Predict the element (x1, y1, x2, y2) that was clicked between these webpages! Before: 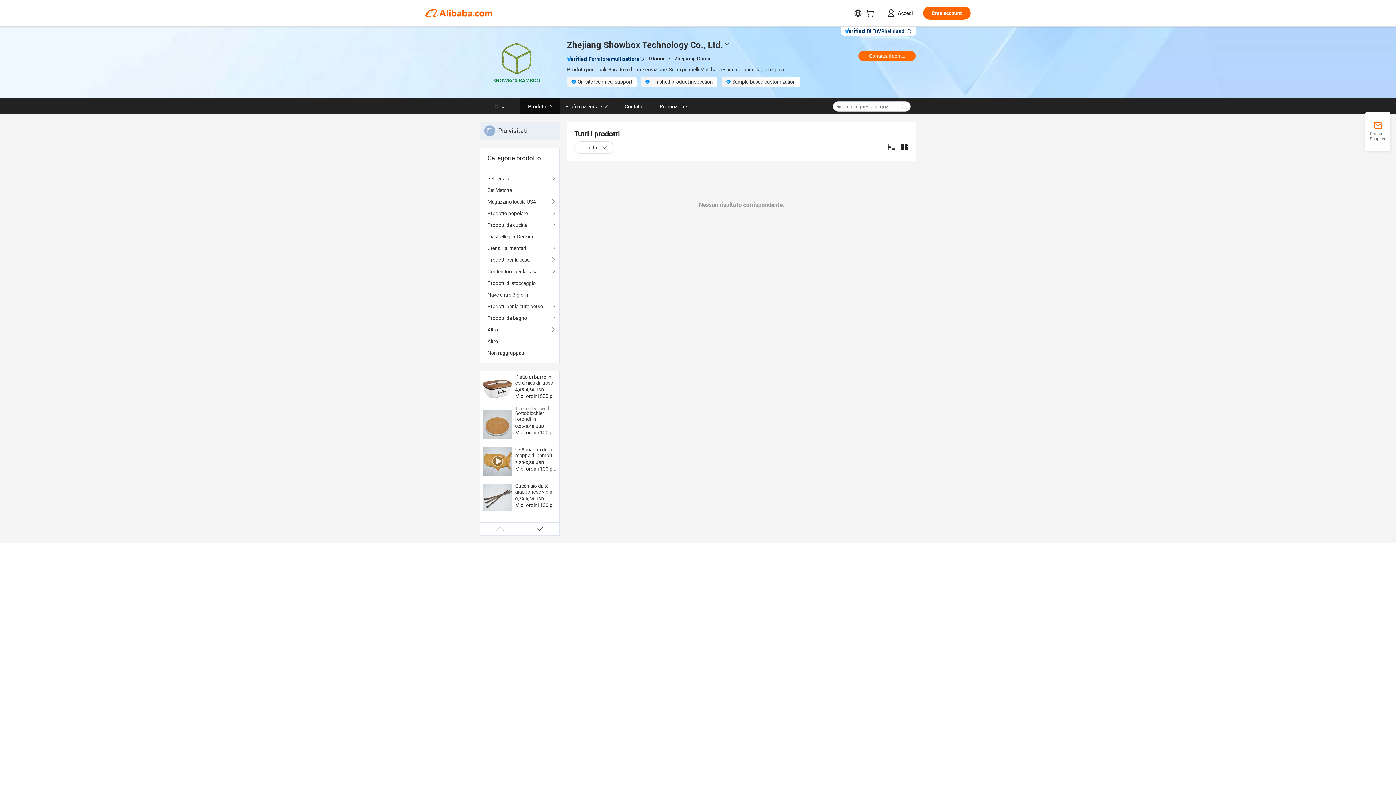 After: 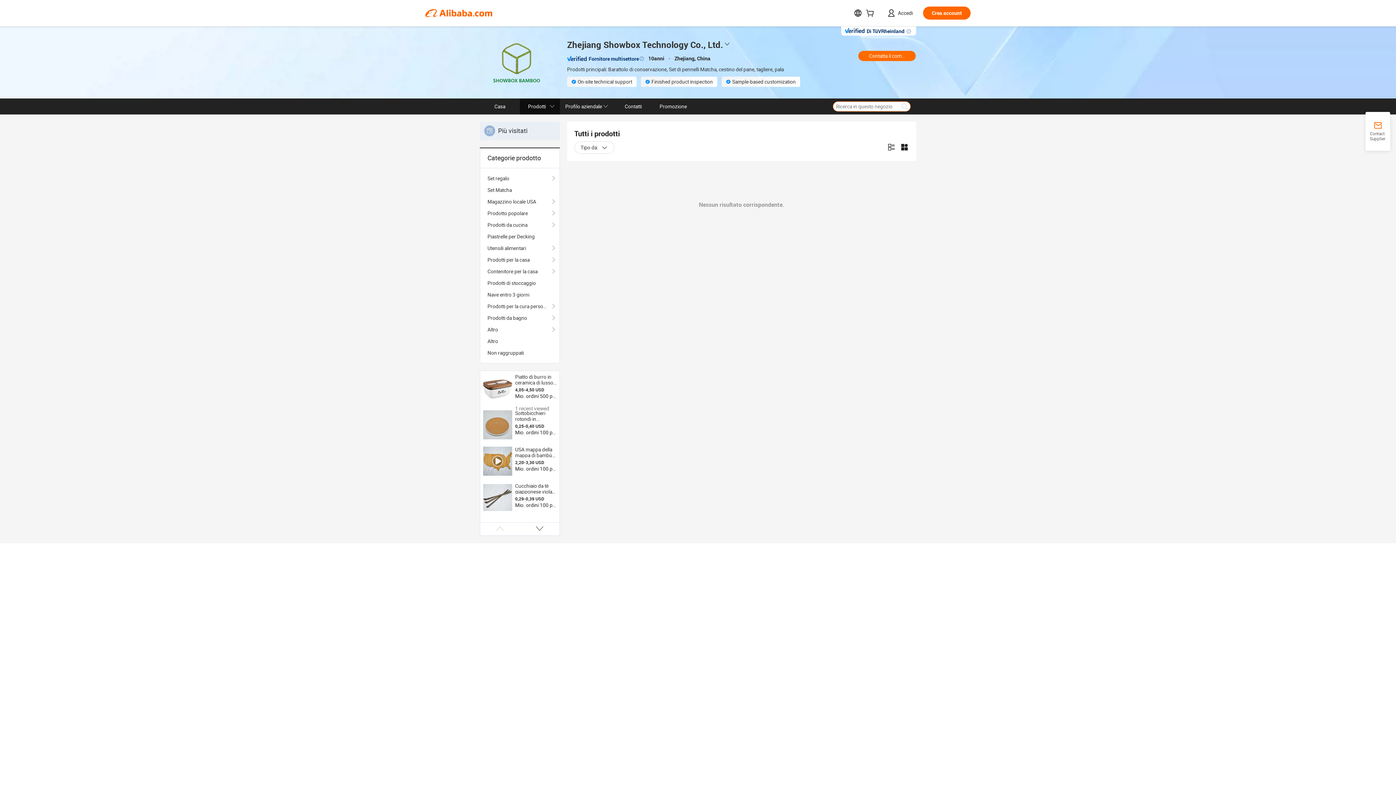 Action: bbox: (898, 101, 910, 111)